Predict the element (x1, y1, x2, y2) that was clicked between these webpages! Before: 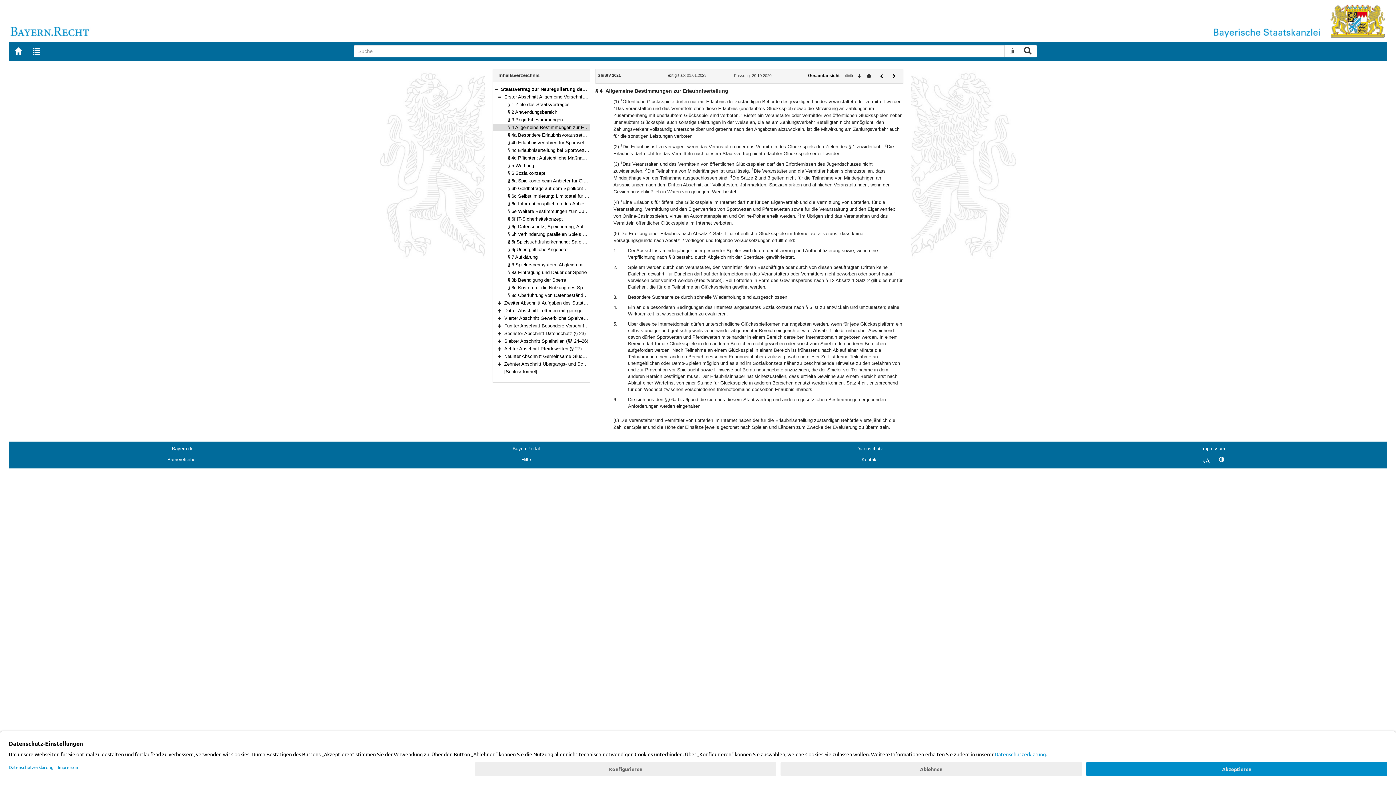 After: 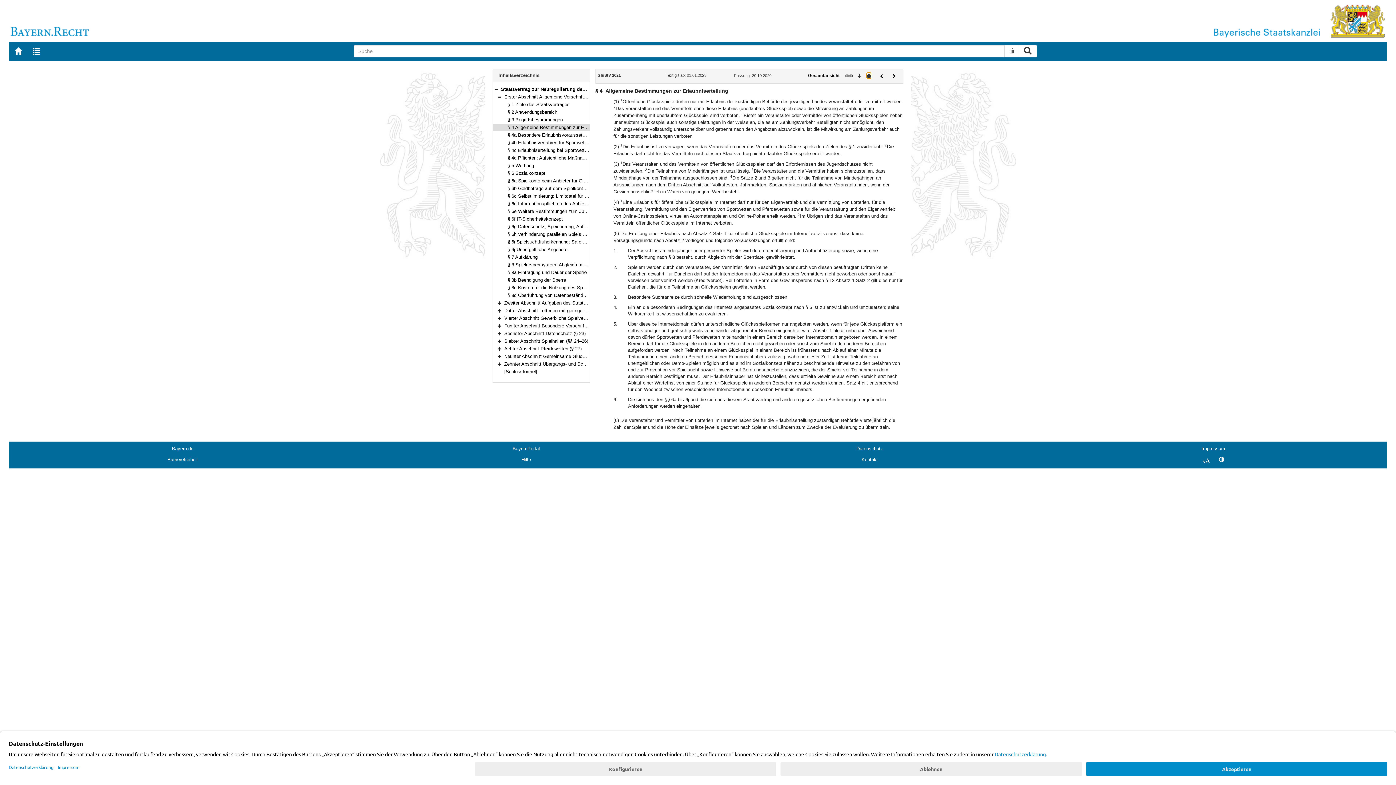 Action: bbox: (867, 72, 871, 78) label: Drucken